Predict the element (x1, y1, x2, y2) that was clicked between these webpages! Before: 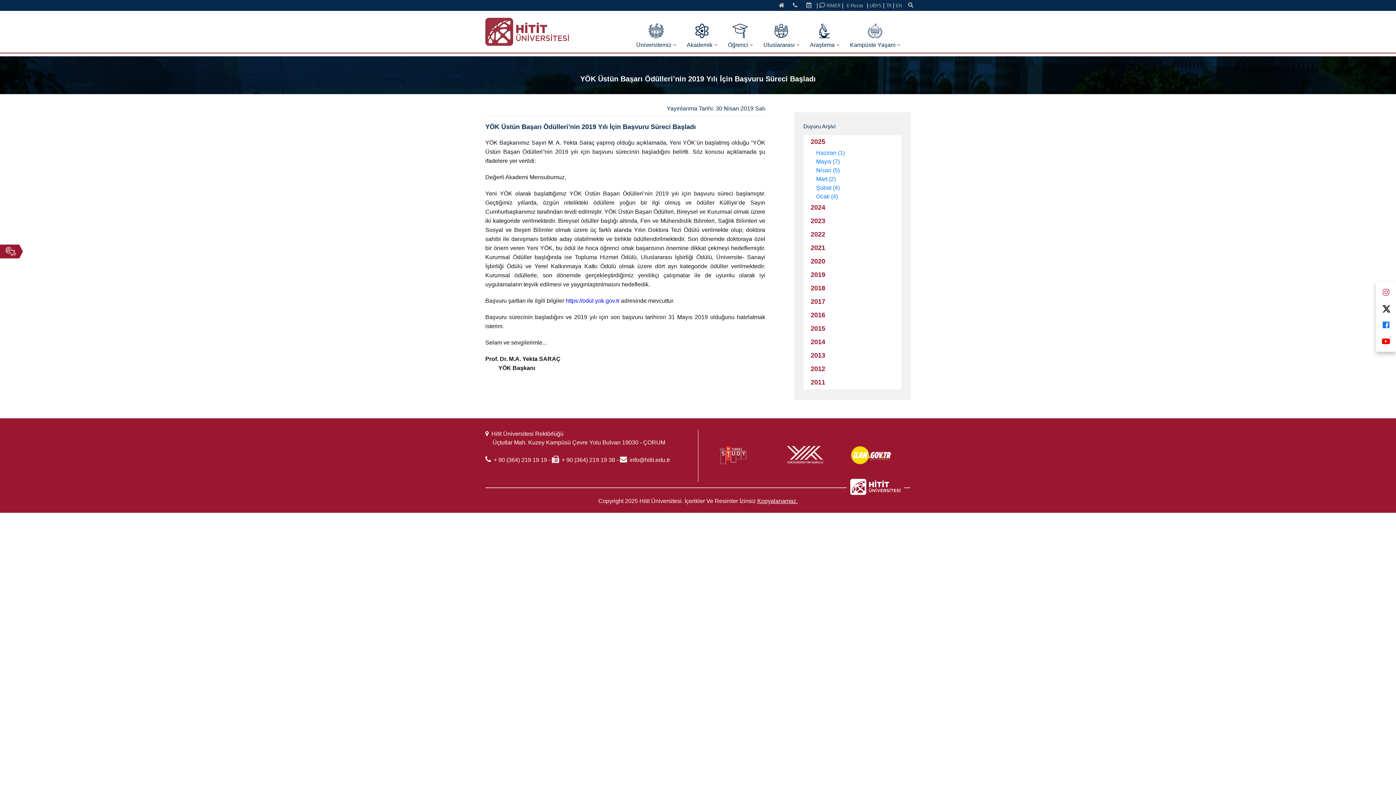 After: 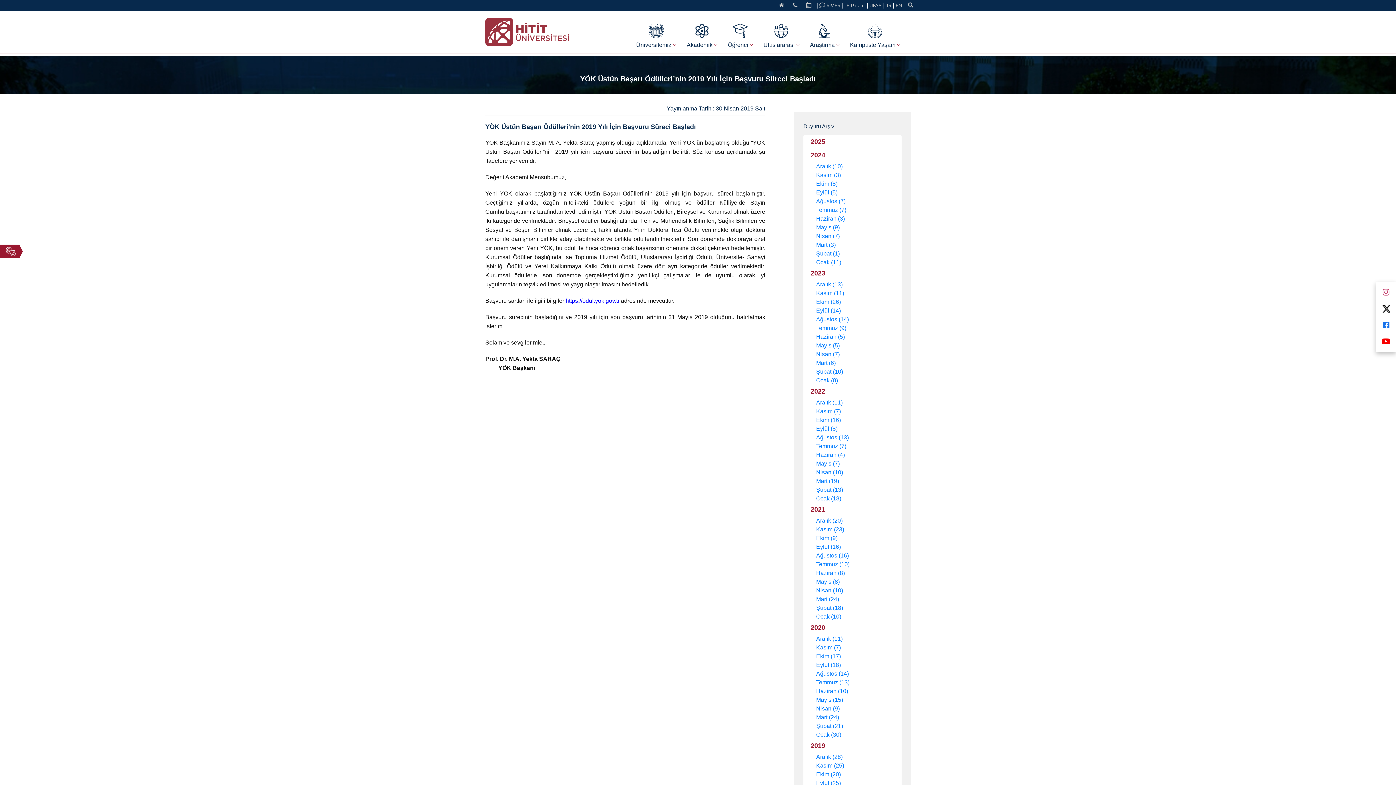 Action: bbox: (810, 270, 825, 280) label: 2019